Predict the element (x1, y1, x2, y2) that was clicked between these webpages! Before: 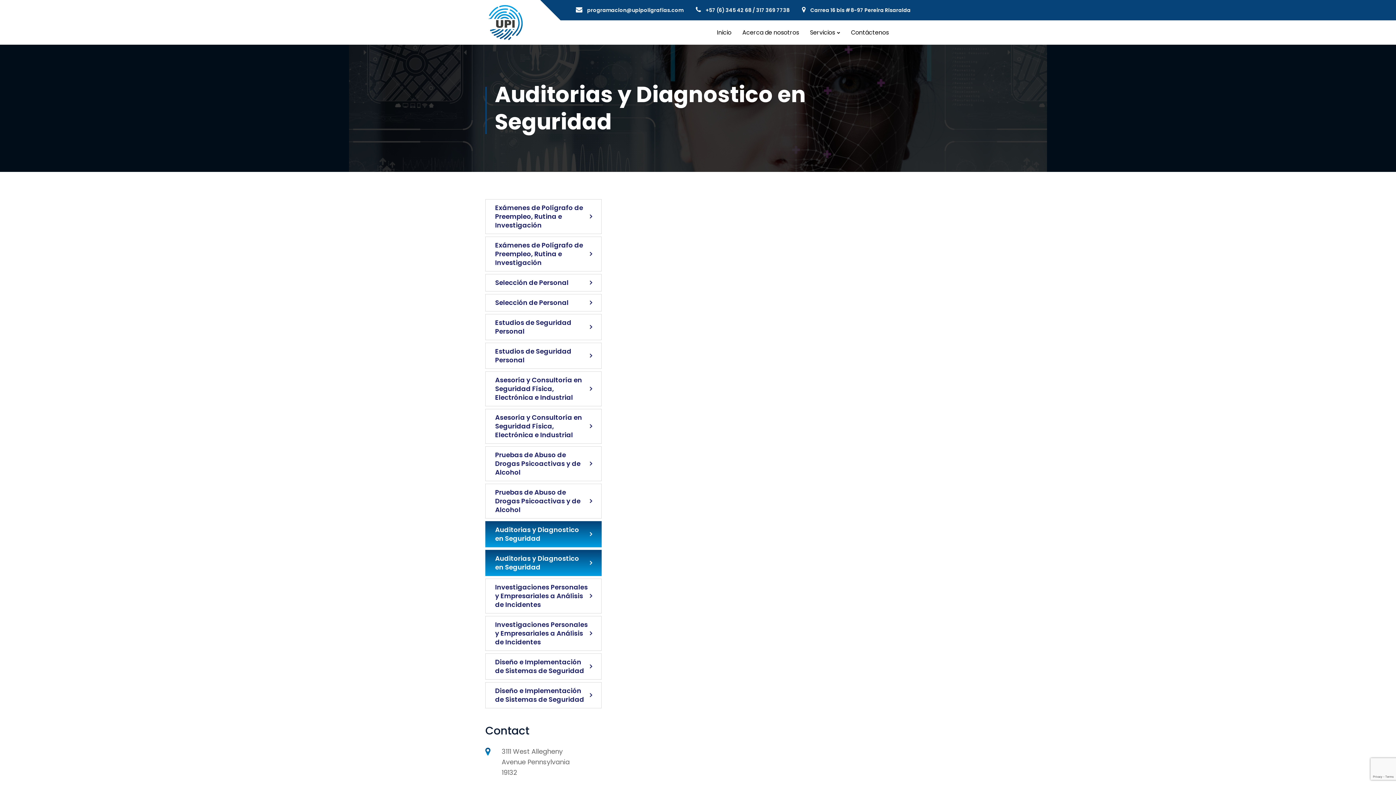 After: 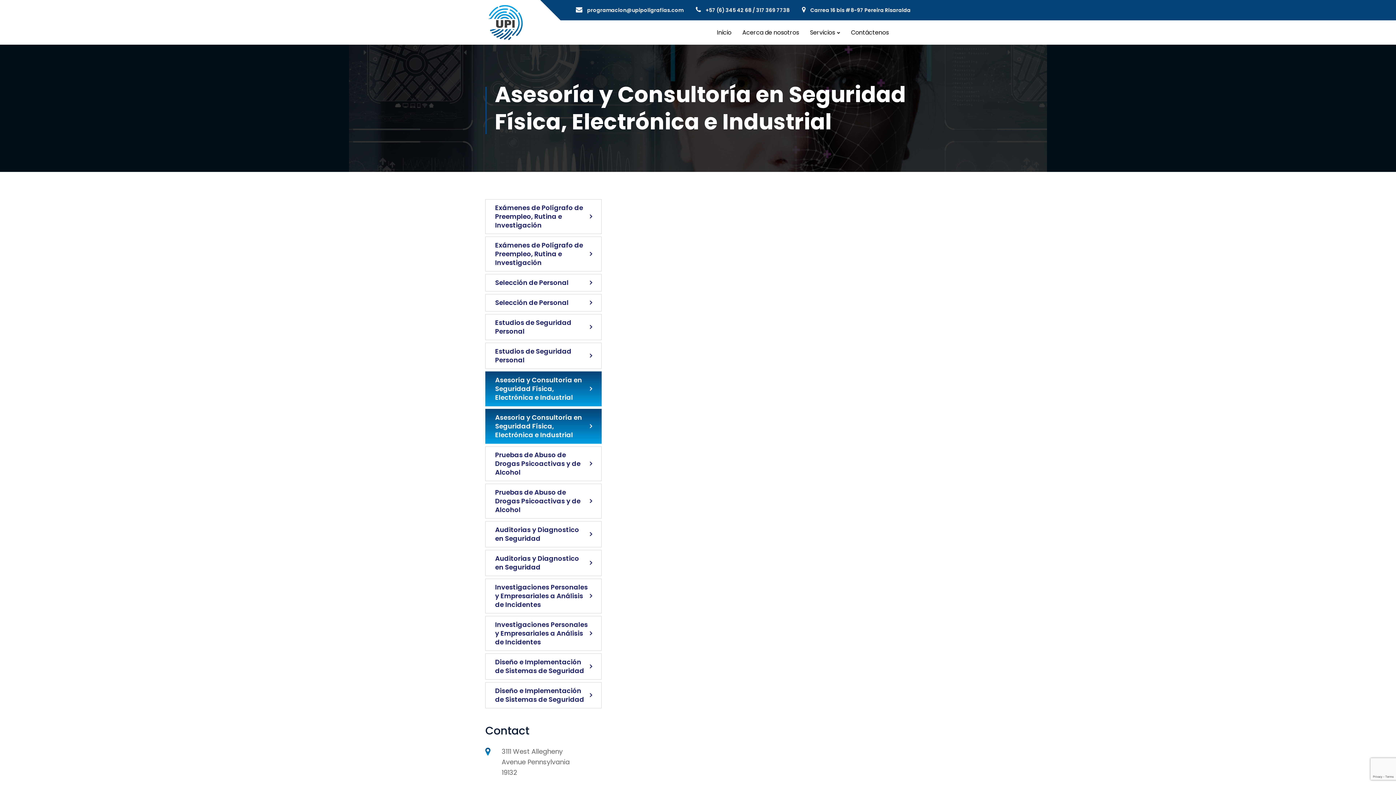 Action: label: Asesoría y Consultoría en Seguridad Física, Electrónica e Industrial bbox: (485, 409, 601, 444)